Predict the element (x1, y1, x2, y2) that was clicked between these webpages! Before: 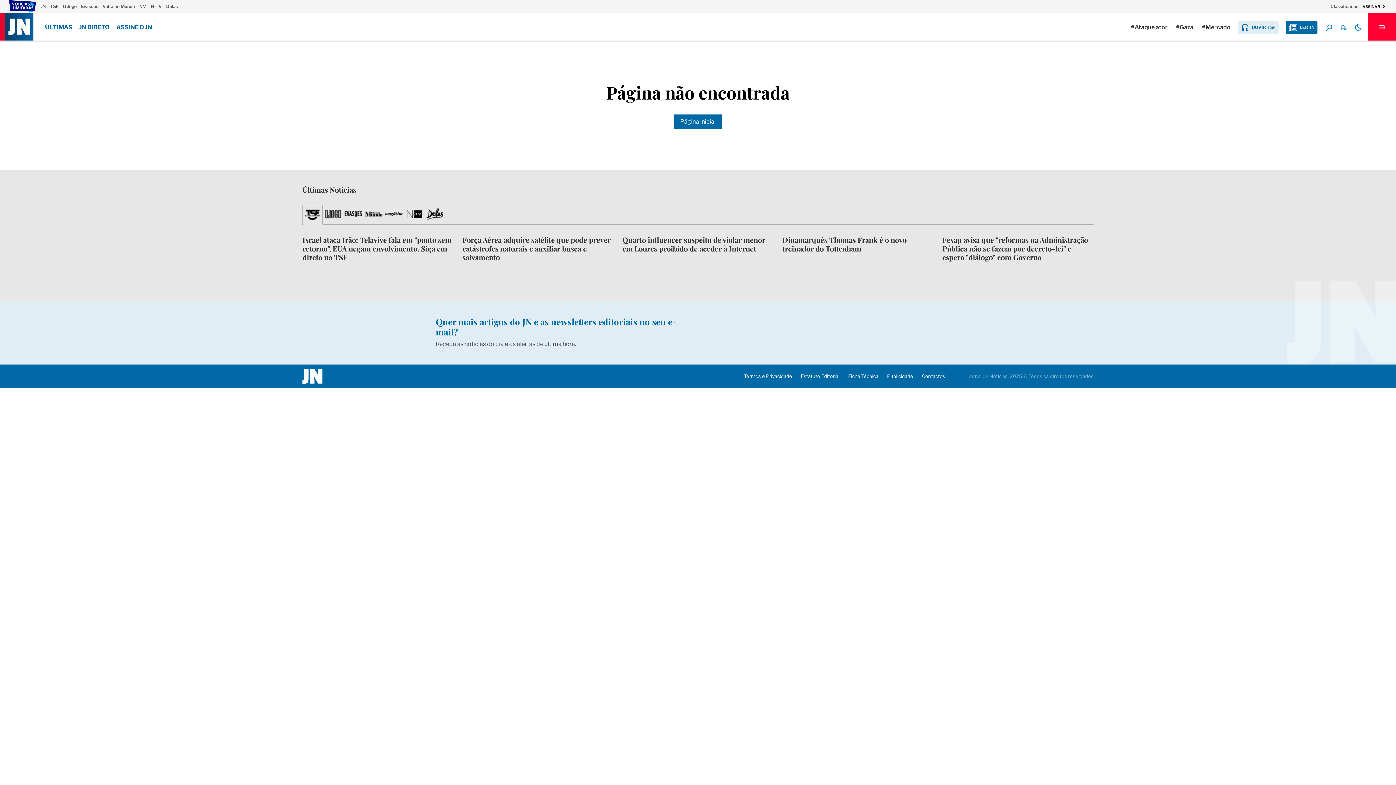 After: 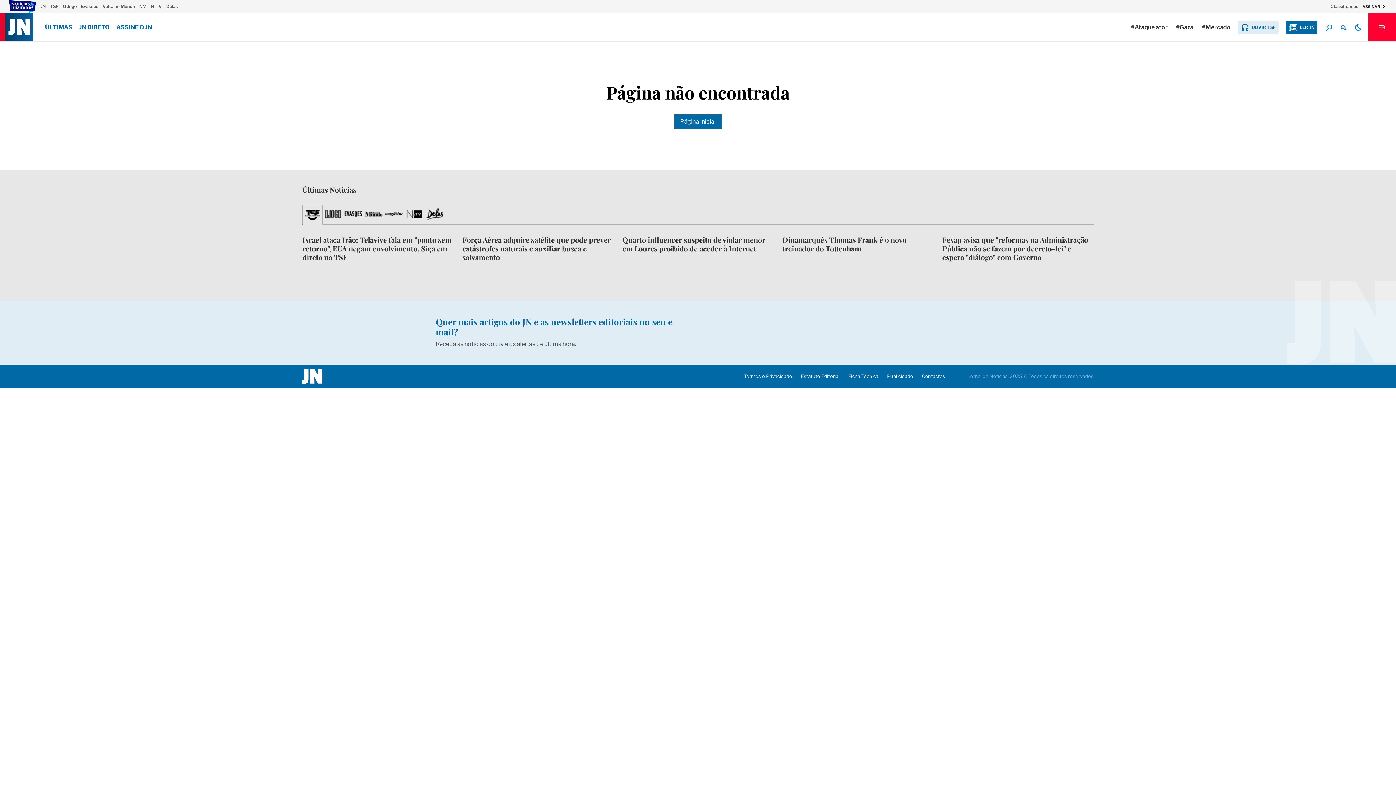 Action: bbox: (1362, 2, 1387, 10) label: ASSINAR